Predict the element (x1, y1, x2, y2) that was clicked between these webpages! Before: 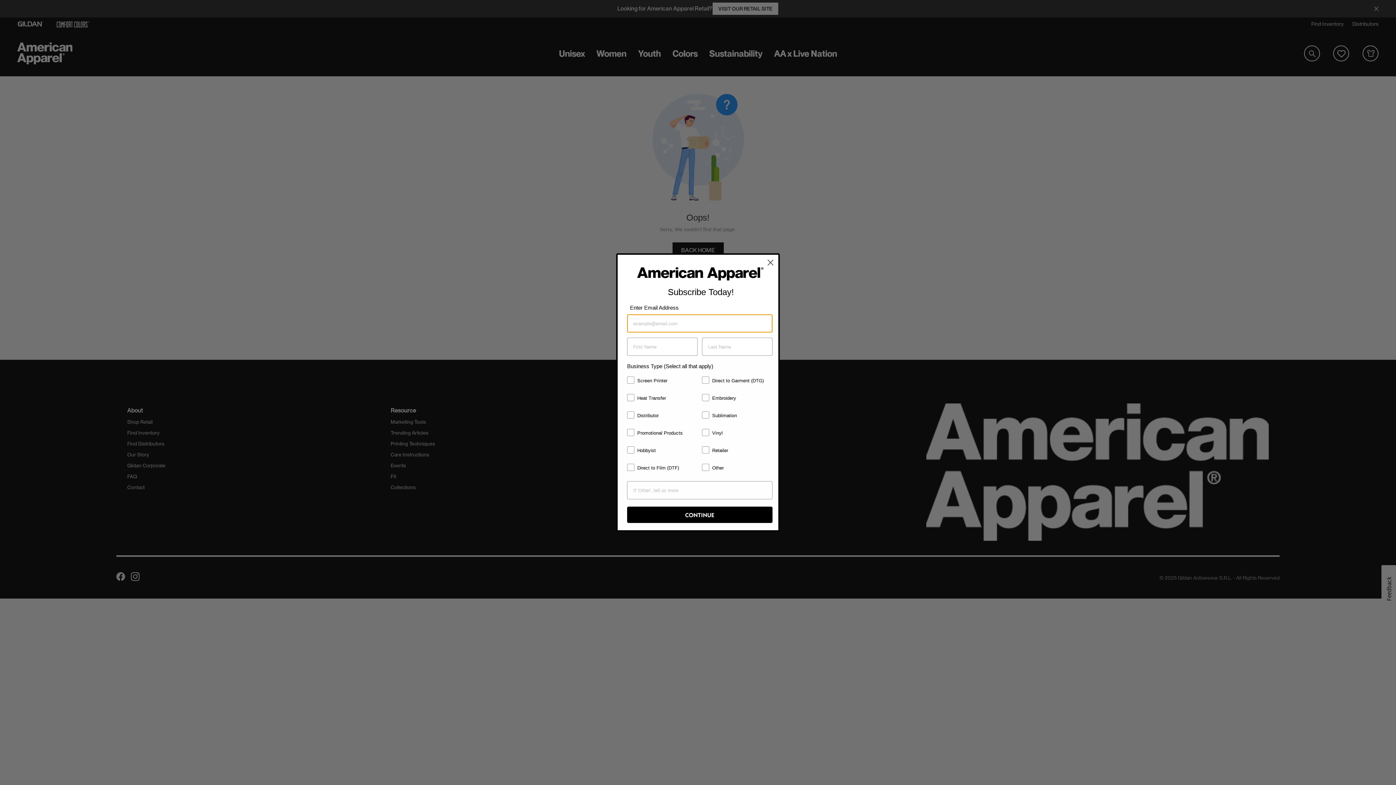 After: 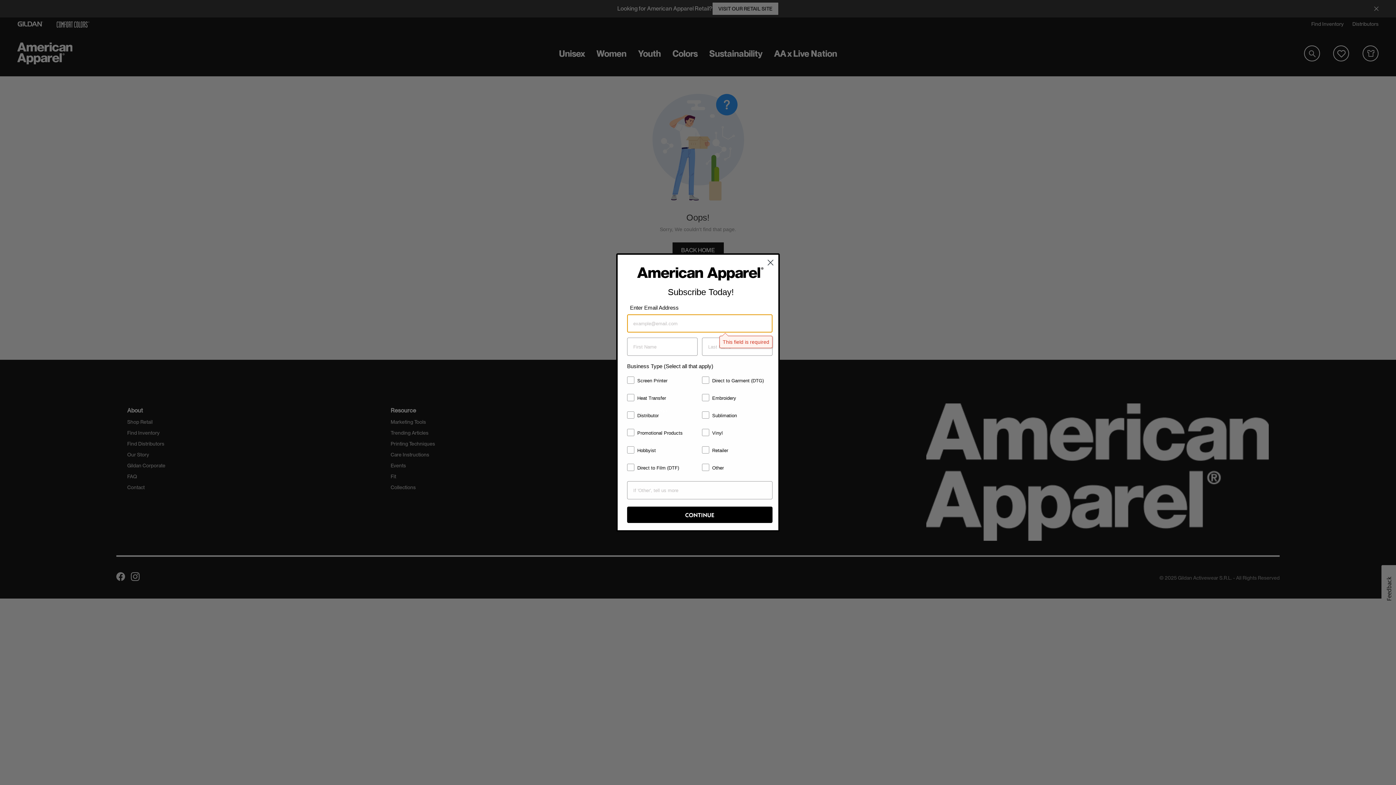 Action: bbox: (627, 507, 772, 523) label: CONTINUE